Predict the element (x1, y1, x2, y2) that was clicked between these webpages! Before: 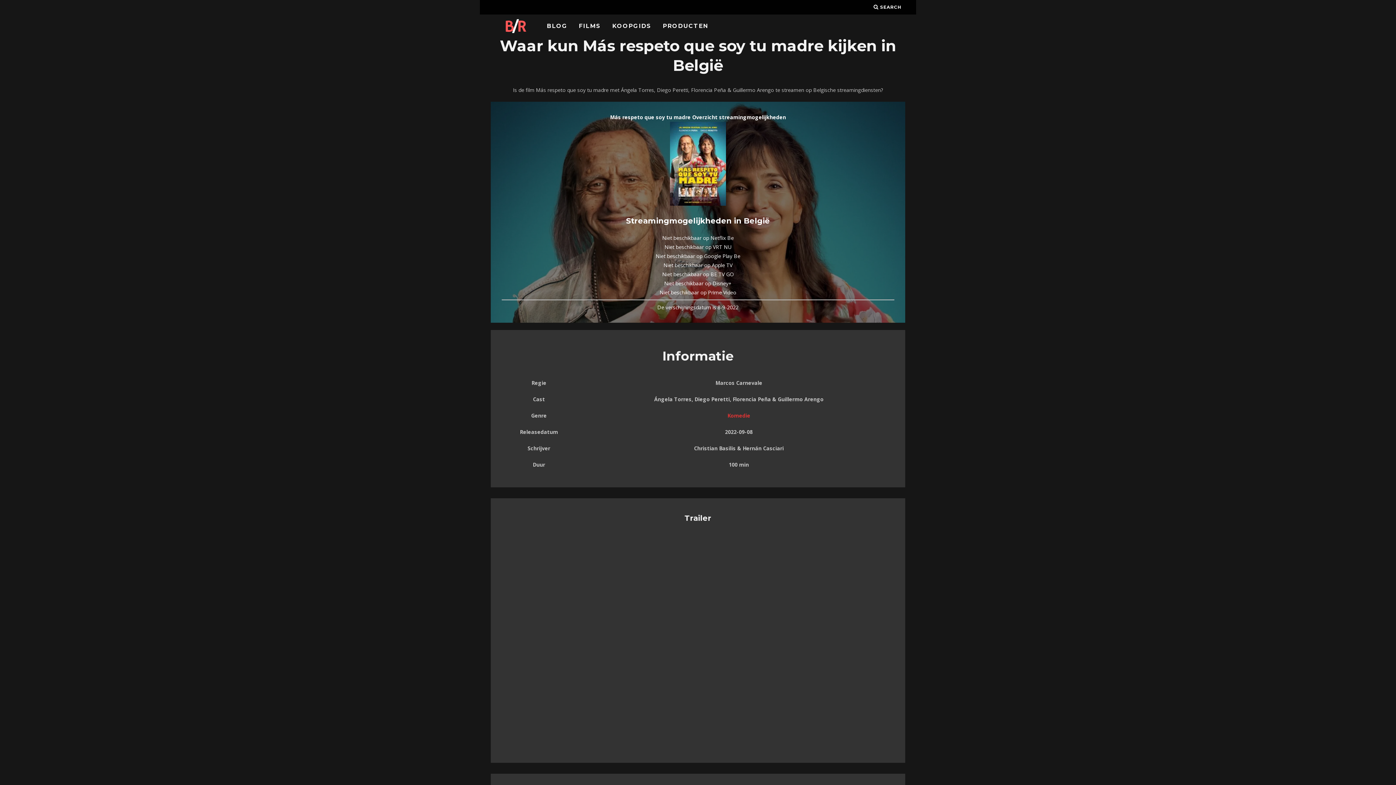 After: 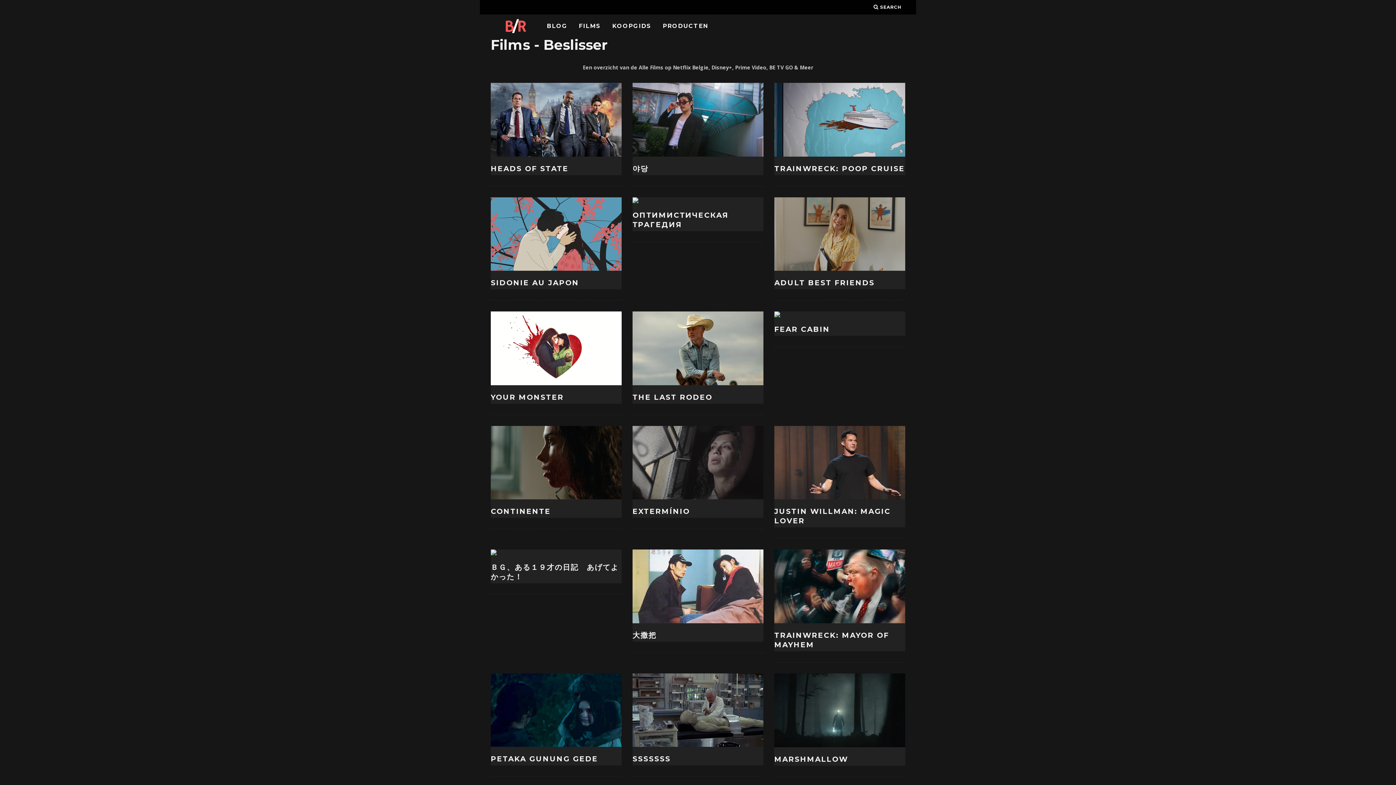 Action: label: FILMS bbox: (574, 18, 605, 34)